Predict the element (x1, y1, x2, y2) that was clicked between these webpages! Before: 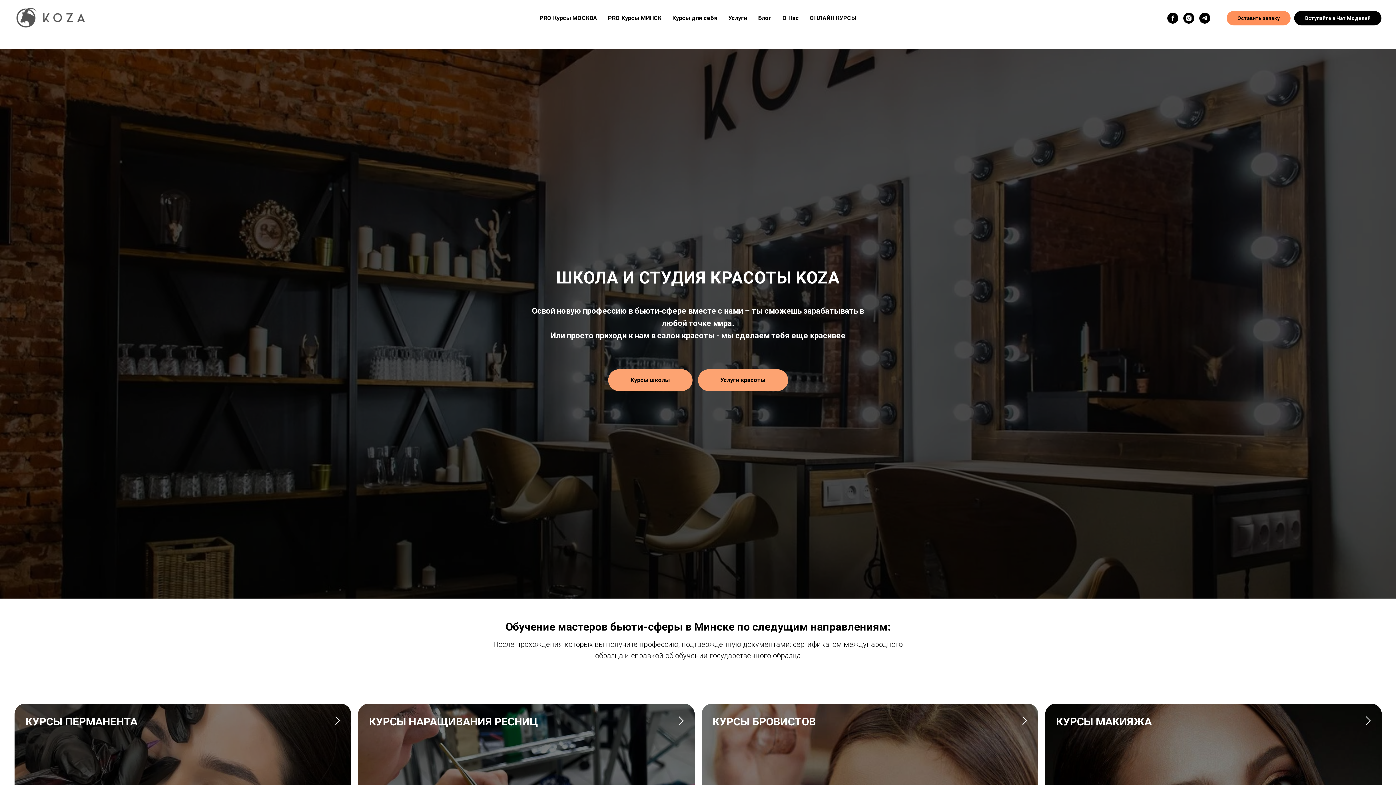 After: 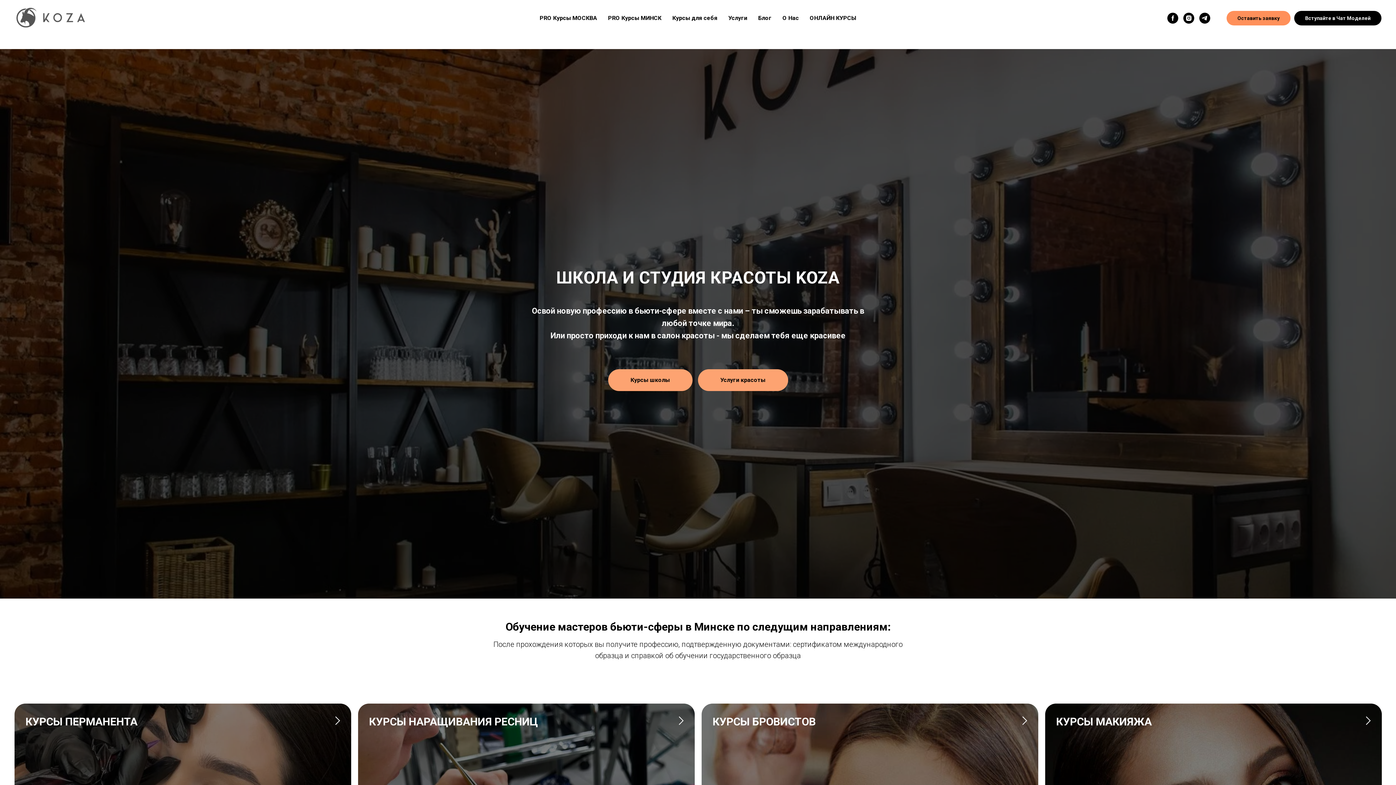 Action: bbox: (14, 5, 98, 29)